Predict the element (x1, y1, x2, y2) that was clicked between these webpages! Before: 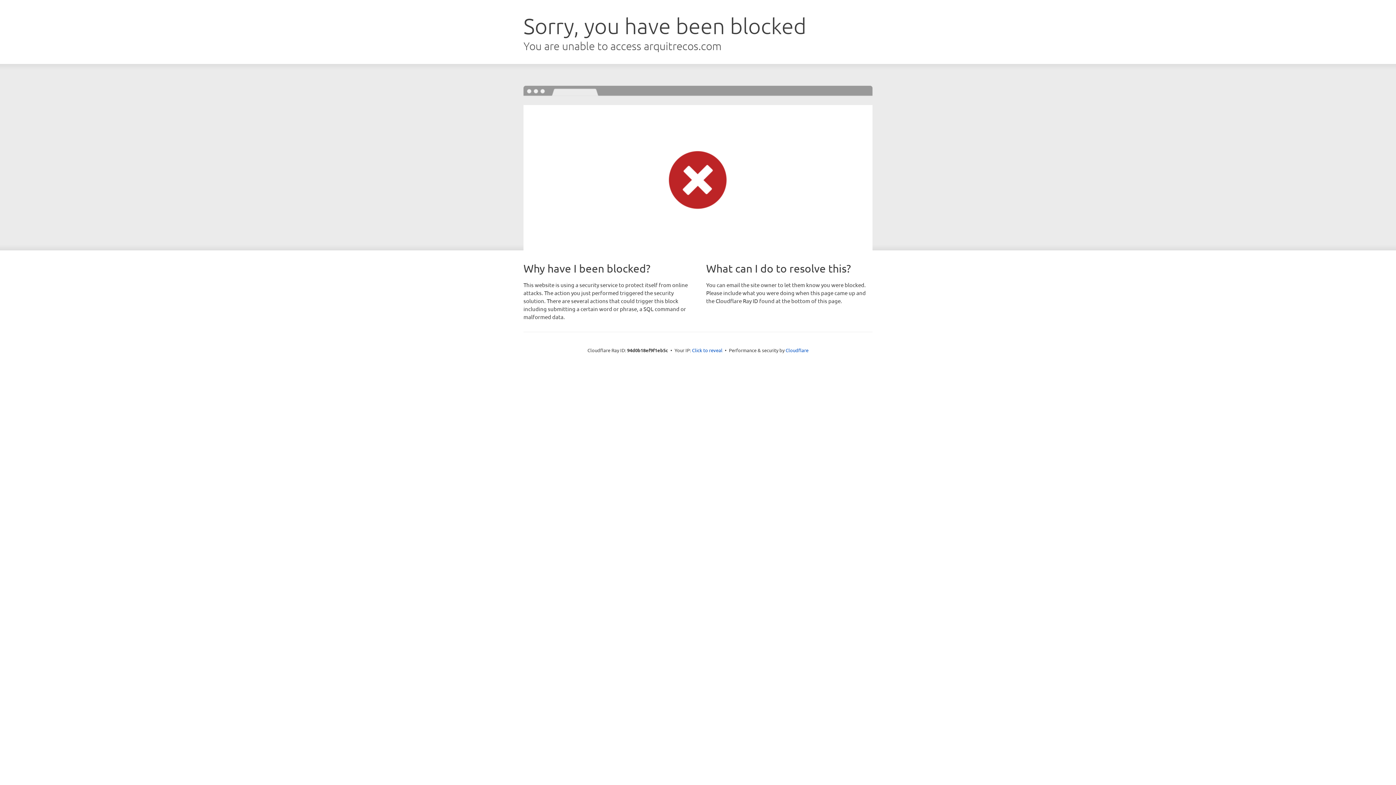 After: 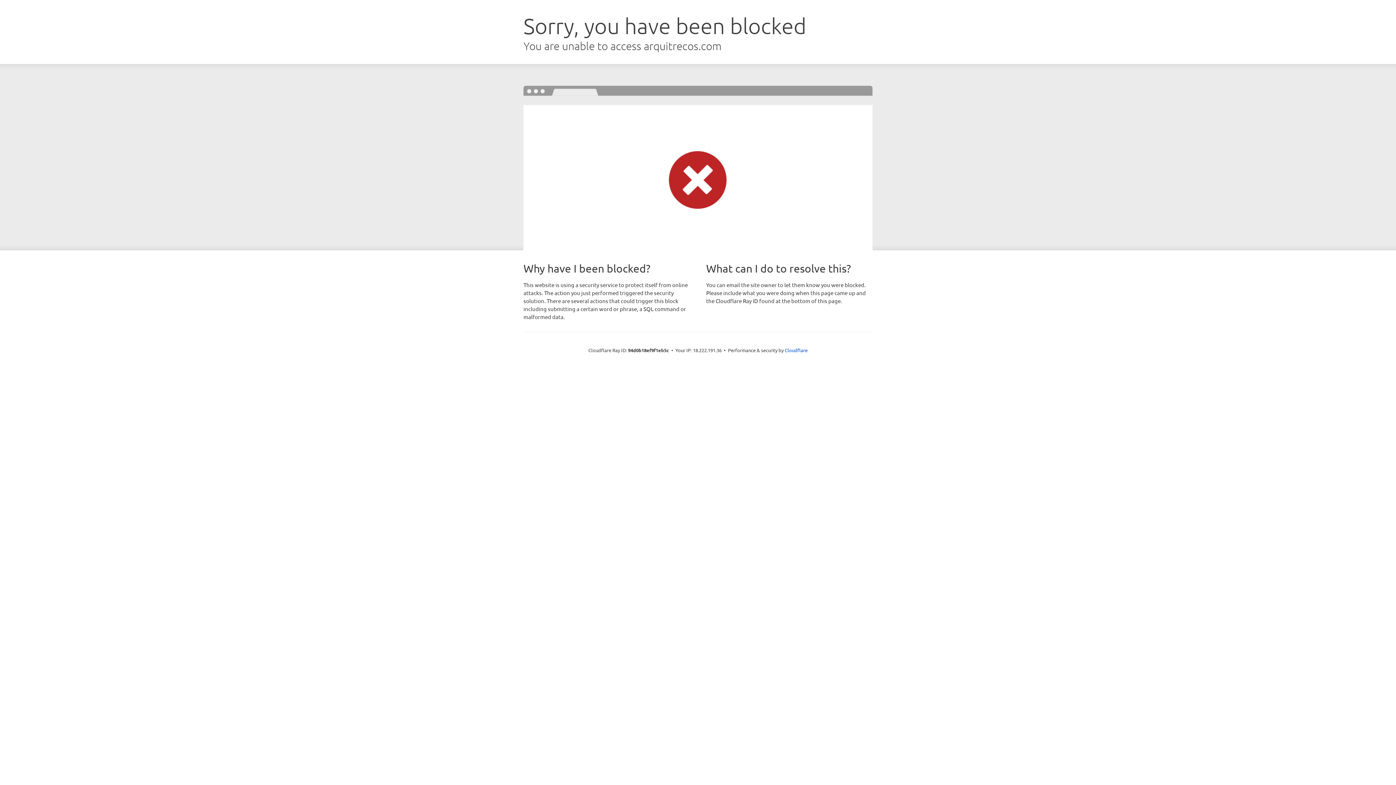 Action: label: Click to reveal bbox: (692, 346, 722, 353)